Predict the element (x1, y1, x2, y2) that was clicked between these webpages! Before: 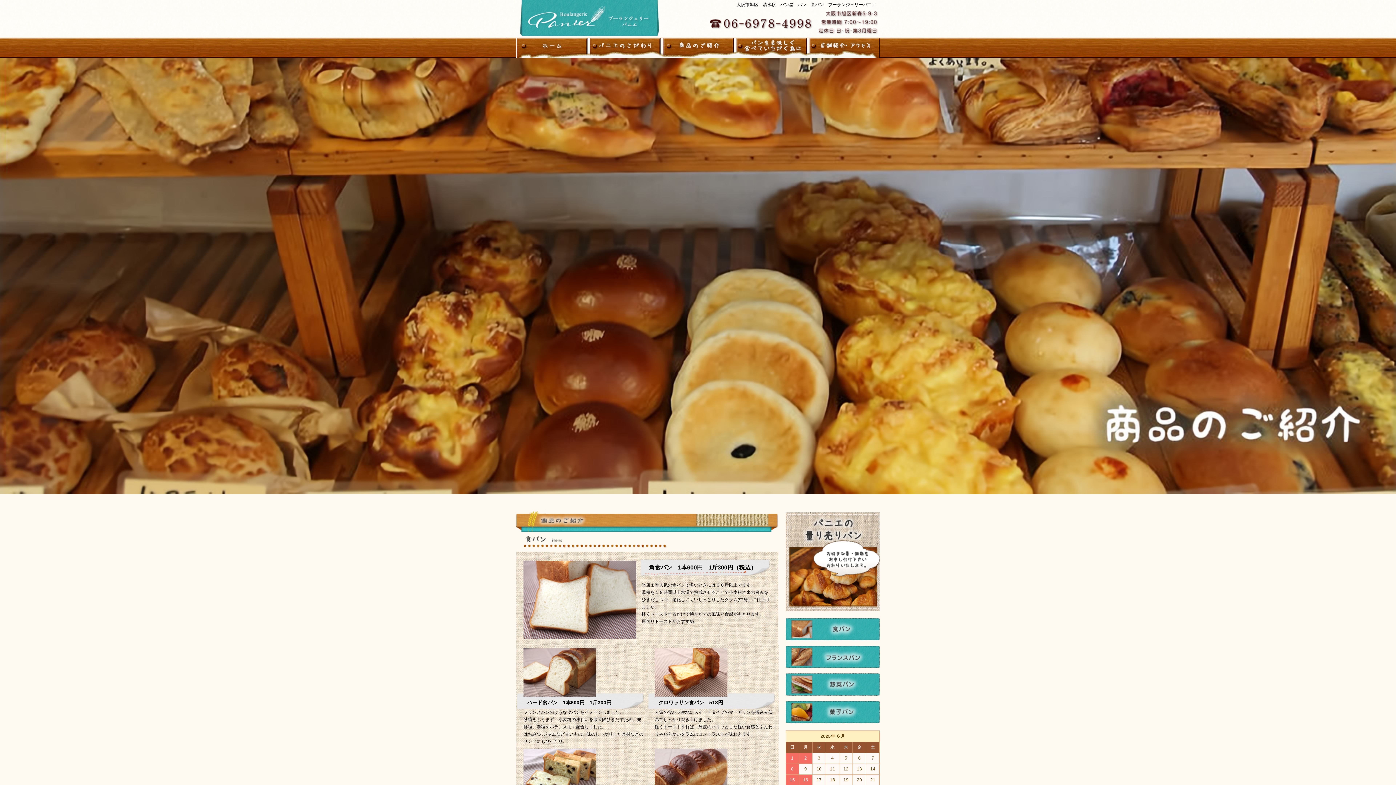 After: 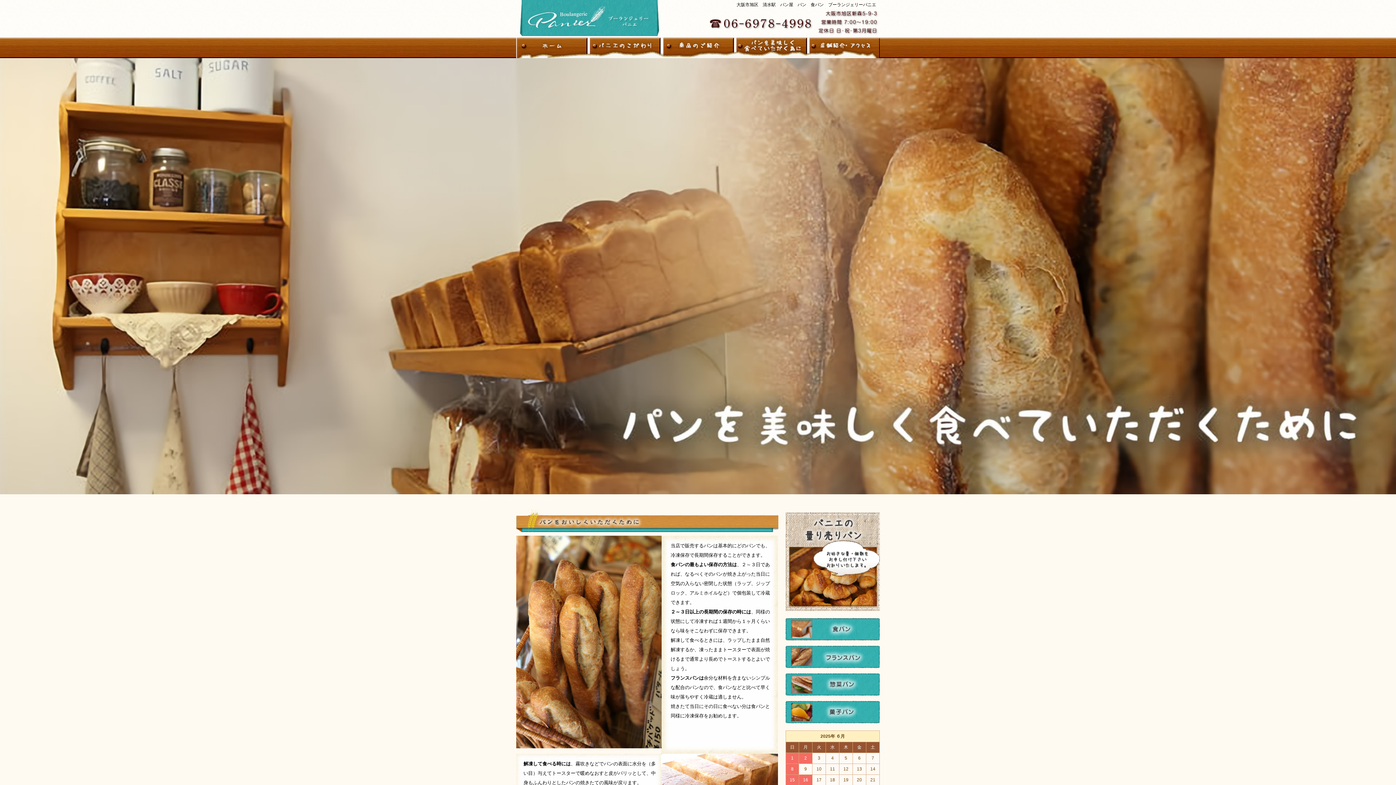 Action: label: パンを美味しくいただくために bbox: (734, 37, 807, 58)